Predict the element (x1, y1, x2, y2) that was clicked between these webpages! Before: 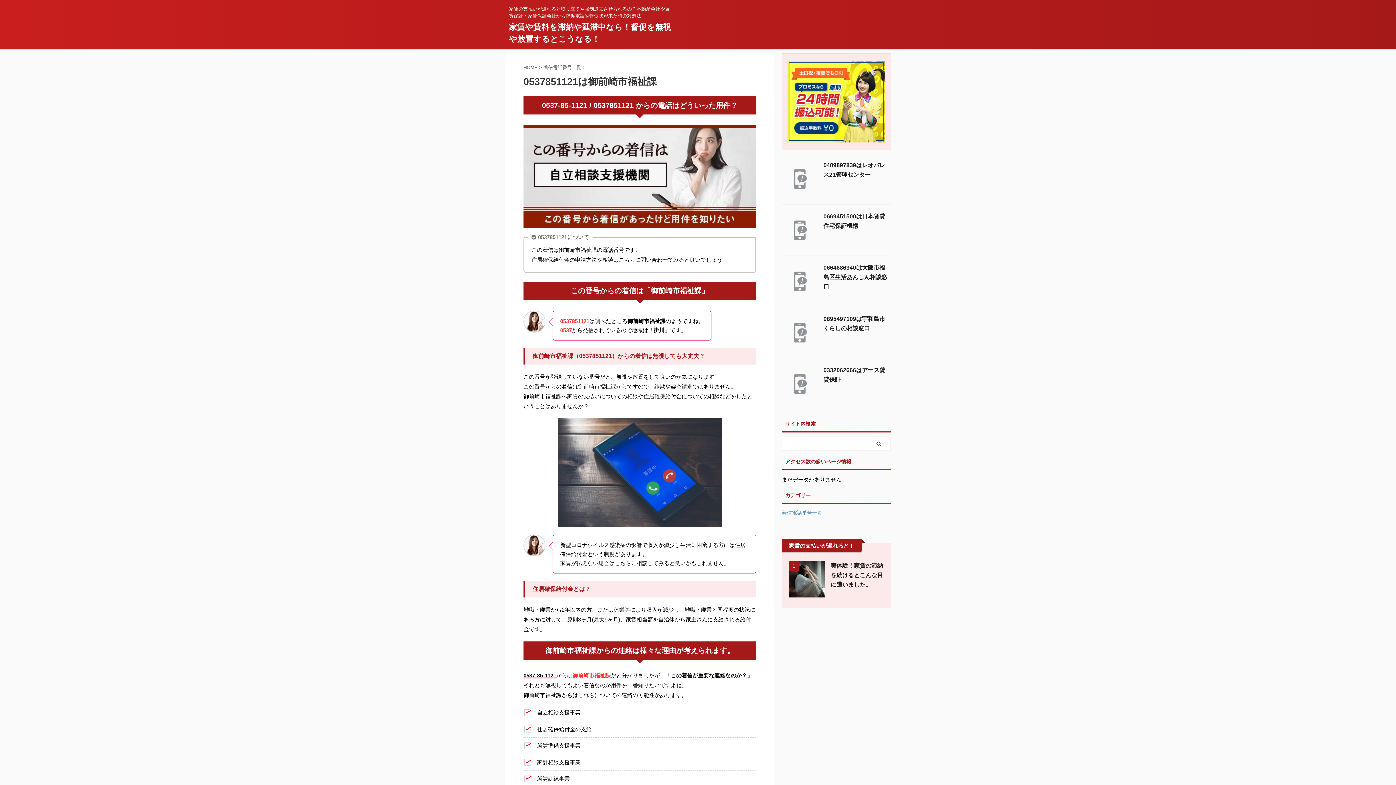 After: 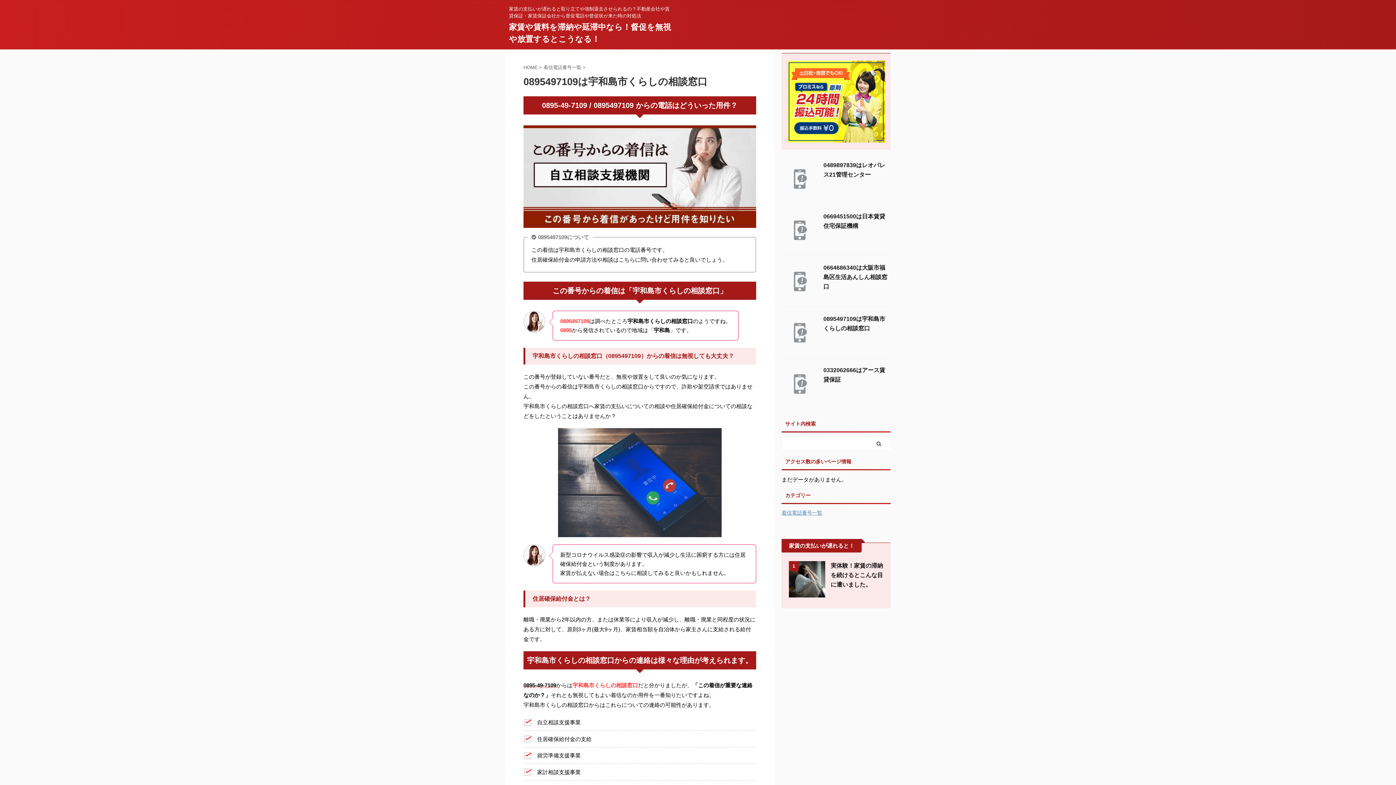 Action: bbox: (781, 344, 818, 350)